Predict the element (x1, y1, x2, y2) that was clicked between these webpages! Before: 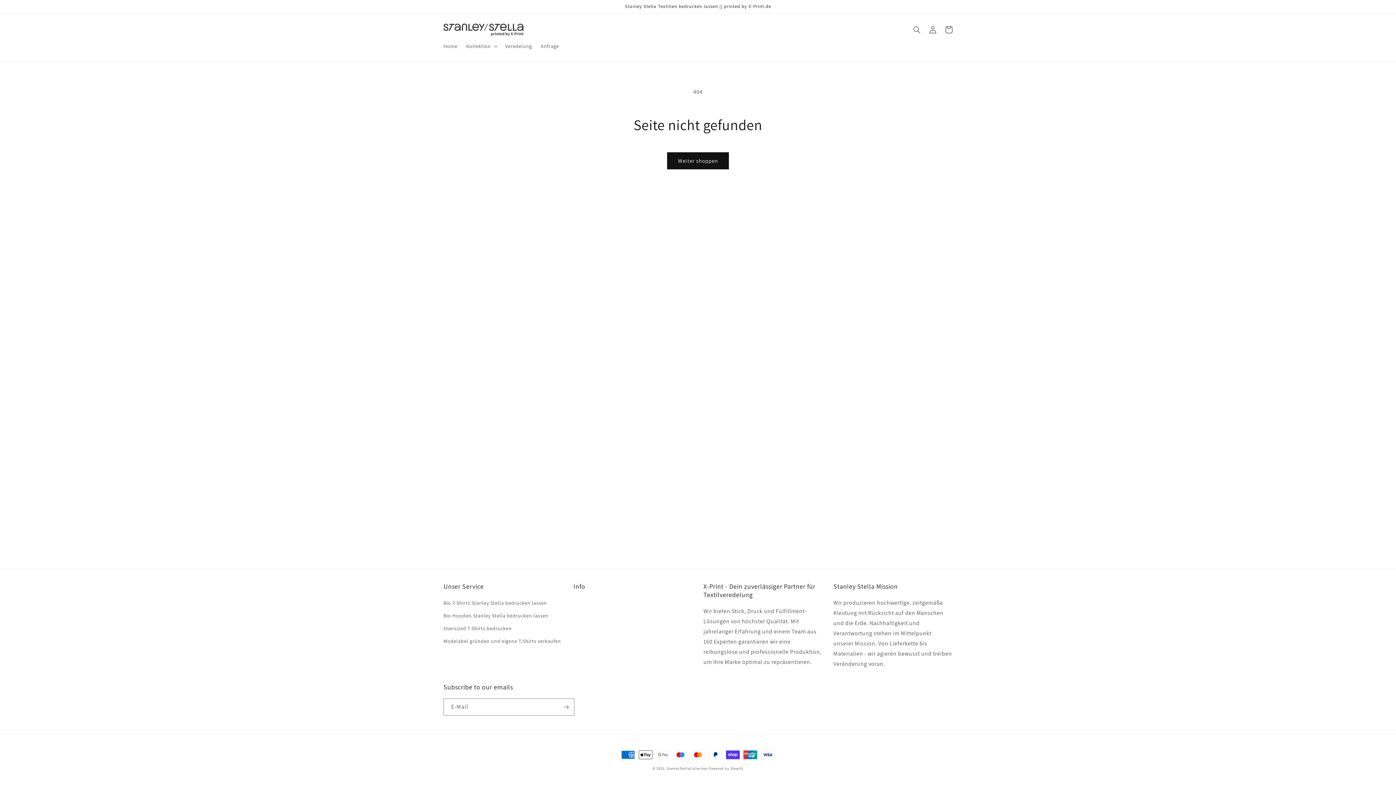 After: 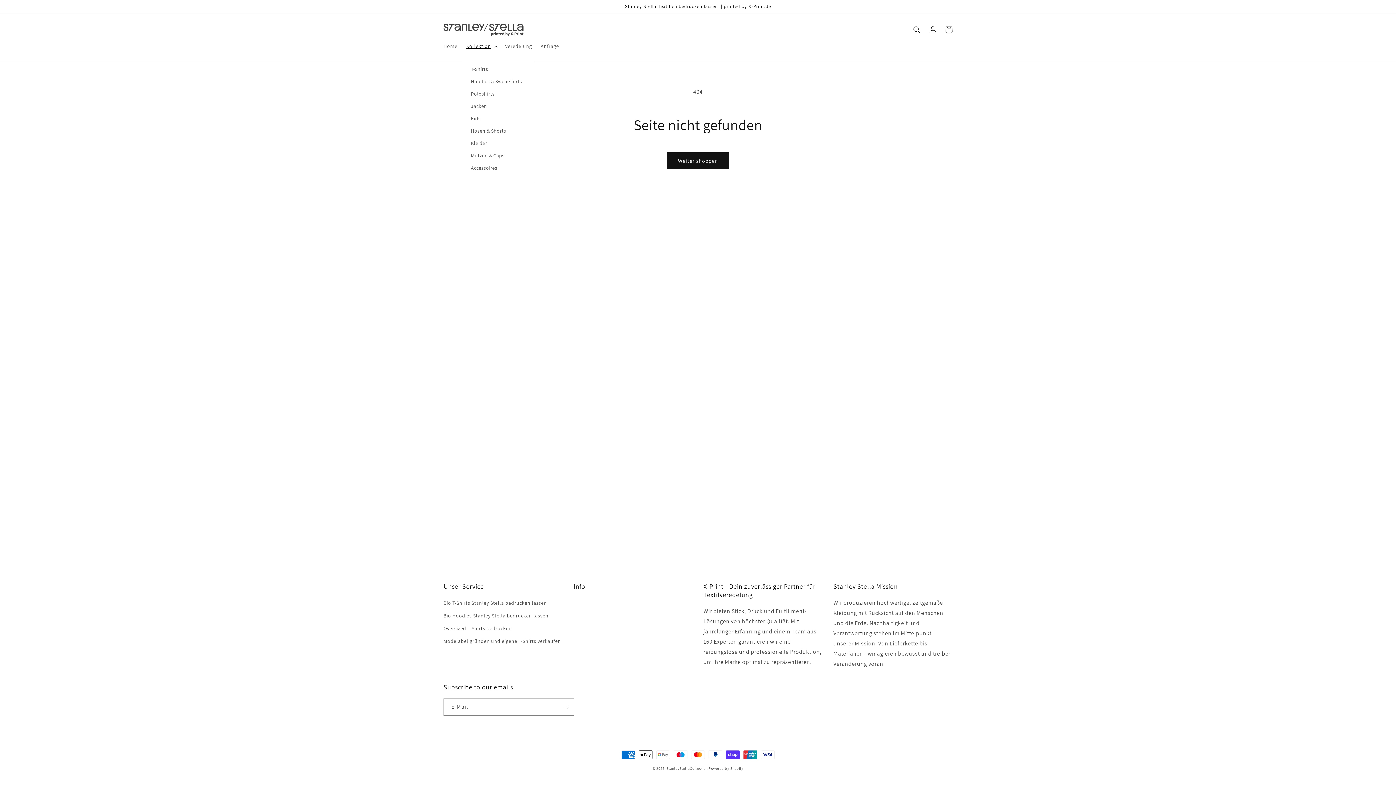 Action: label: Kollektion bbox: (461, 38, 500, 53)